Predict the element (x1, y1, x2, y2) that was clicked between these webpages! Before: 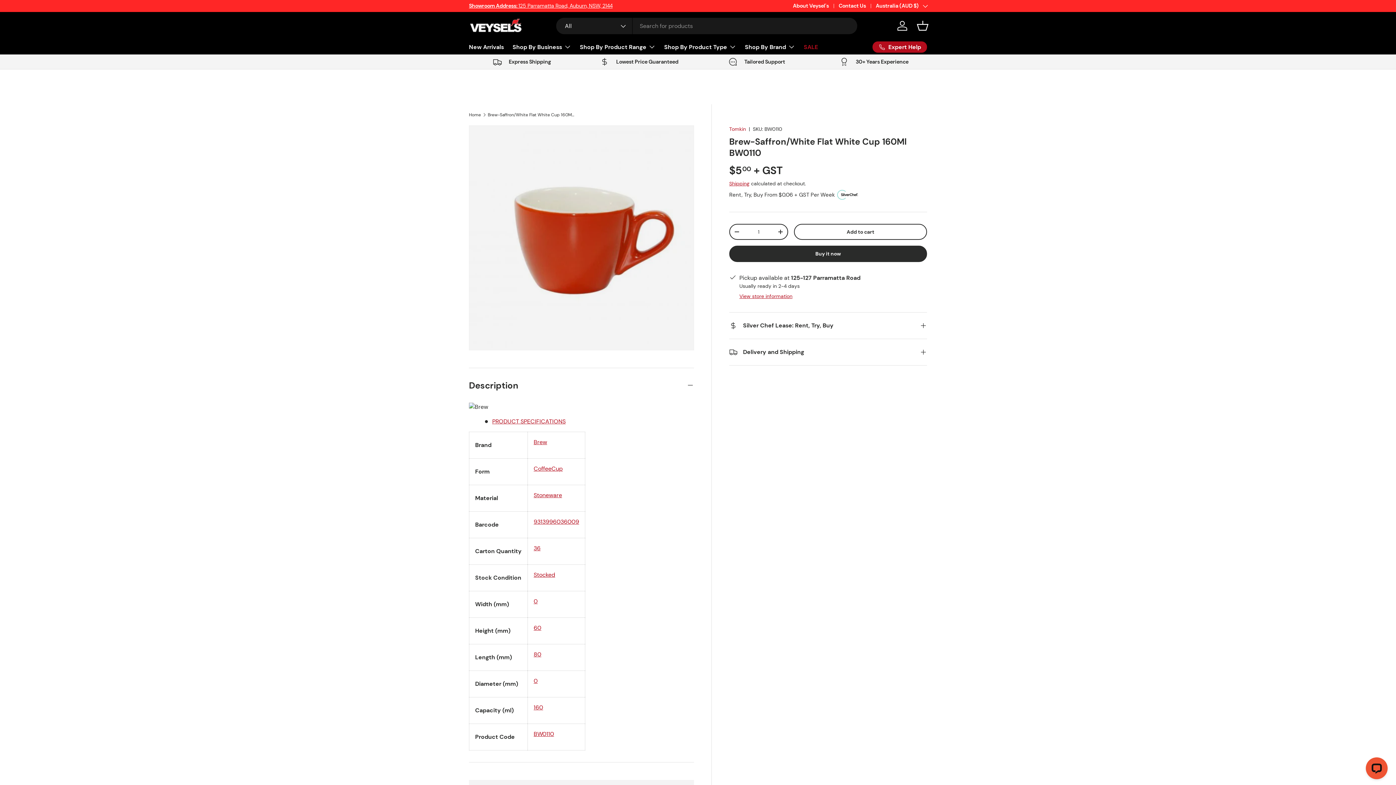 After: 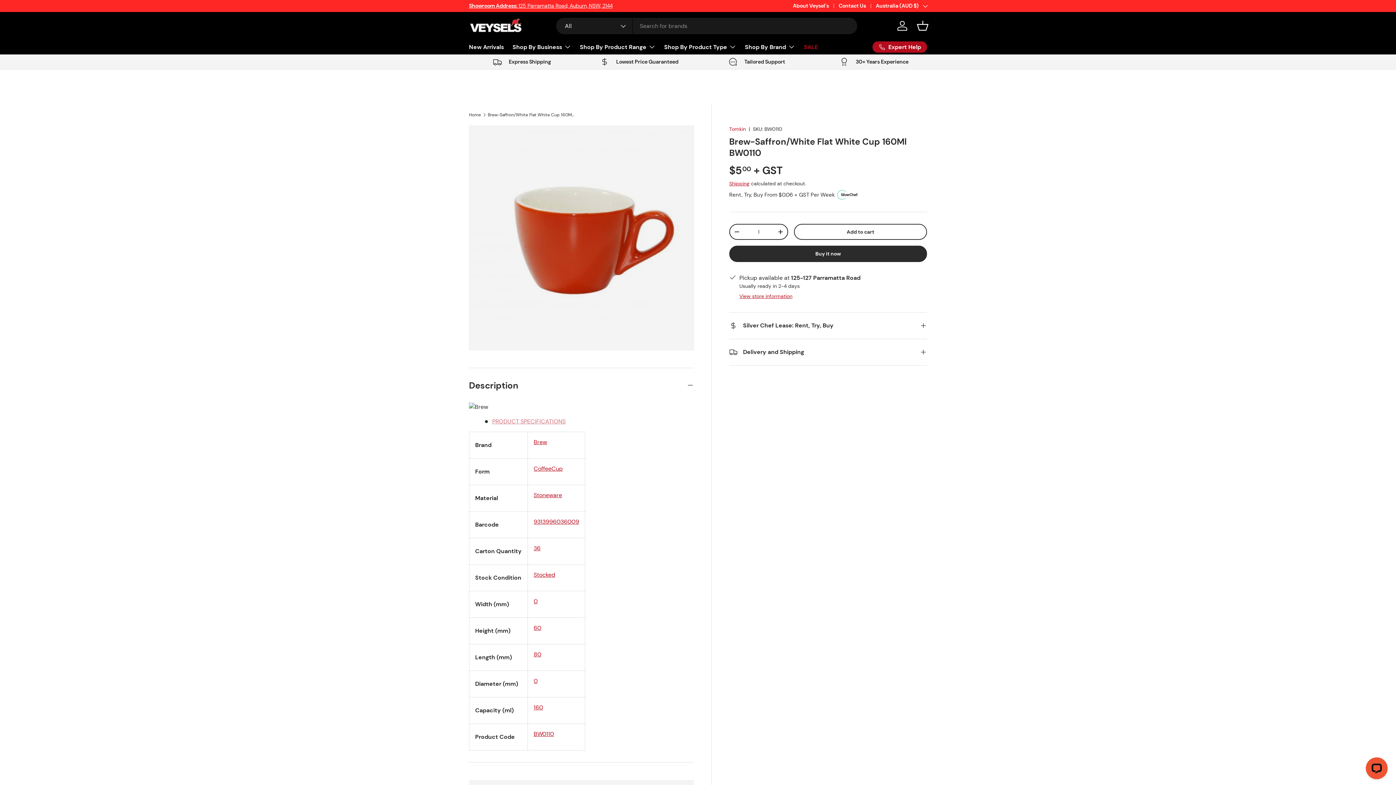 Action: label: PRODUCT SPECIFICATIONS bbox: (492, 417, 565, 425)